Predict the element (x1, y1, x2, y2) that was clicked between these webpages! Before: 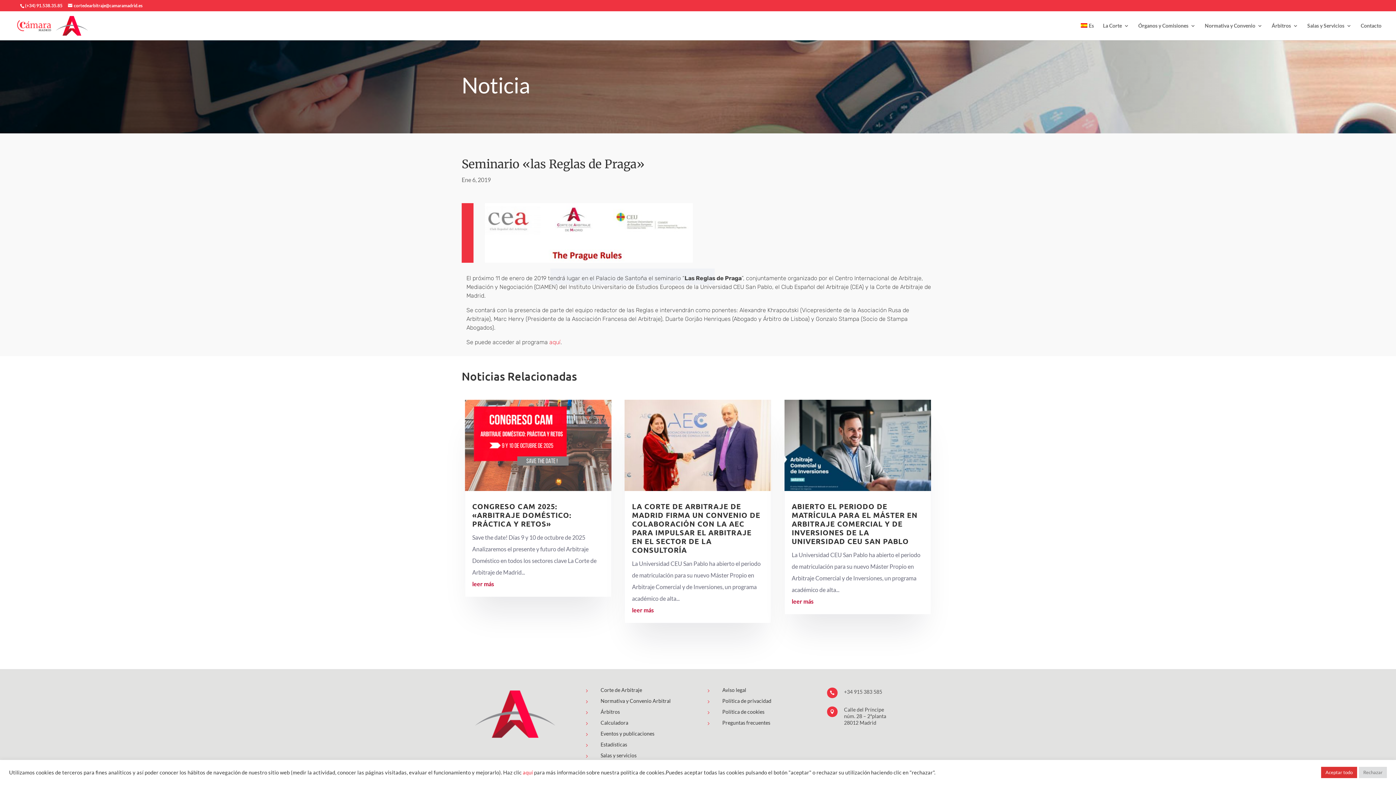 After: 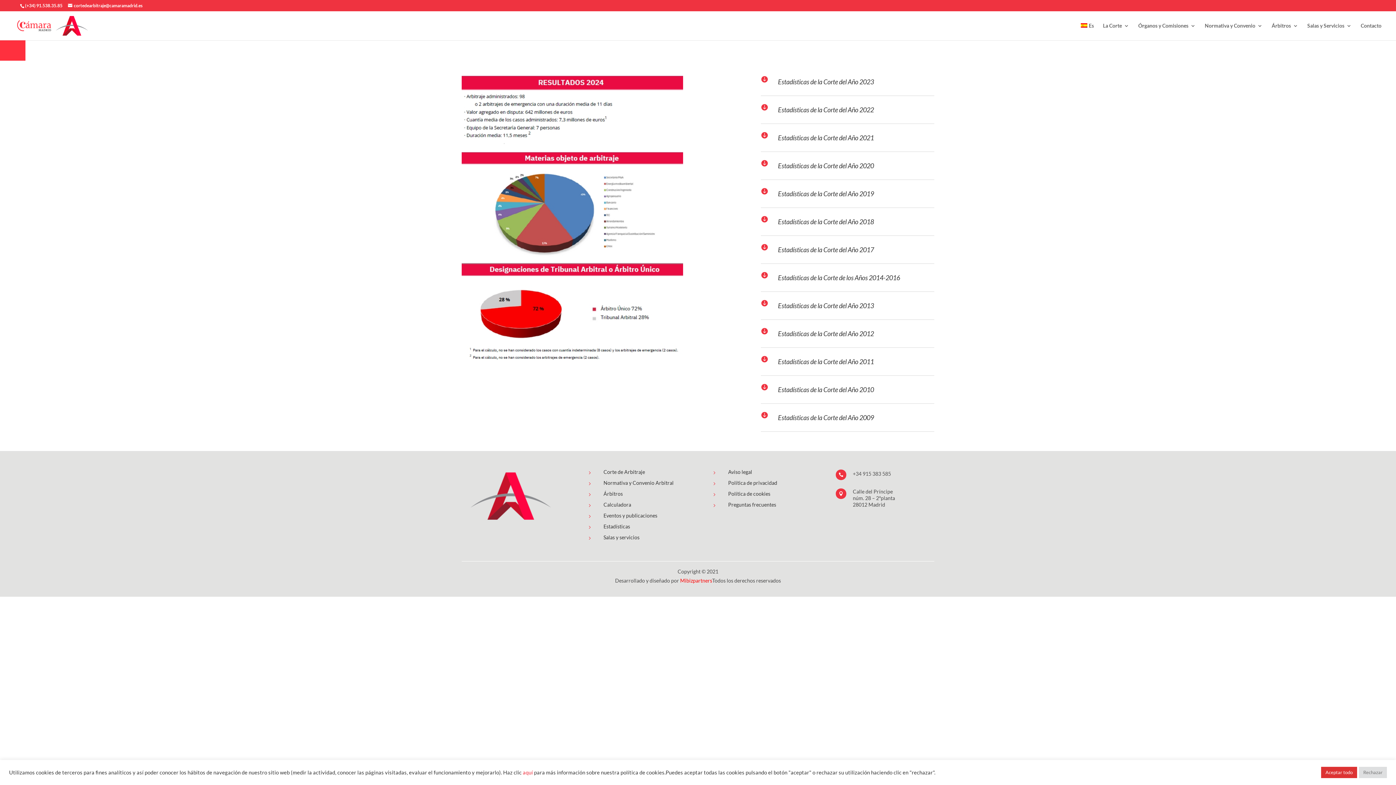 Action: label: 5 bbox: (583, 742, 595, 748)